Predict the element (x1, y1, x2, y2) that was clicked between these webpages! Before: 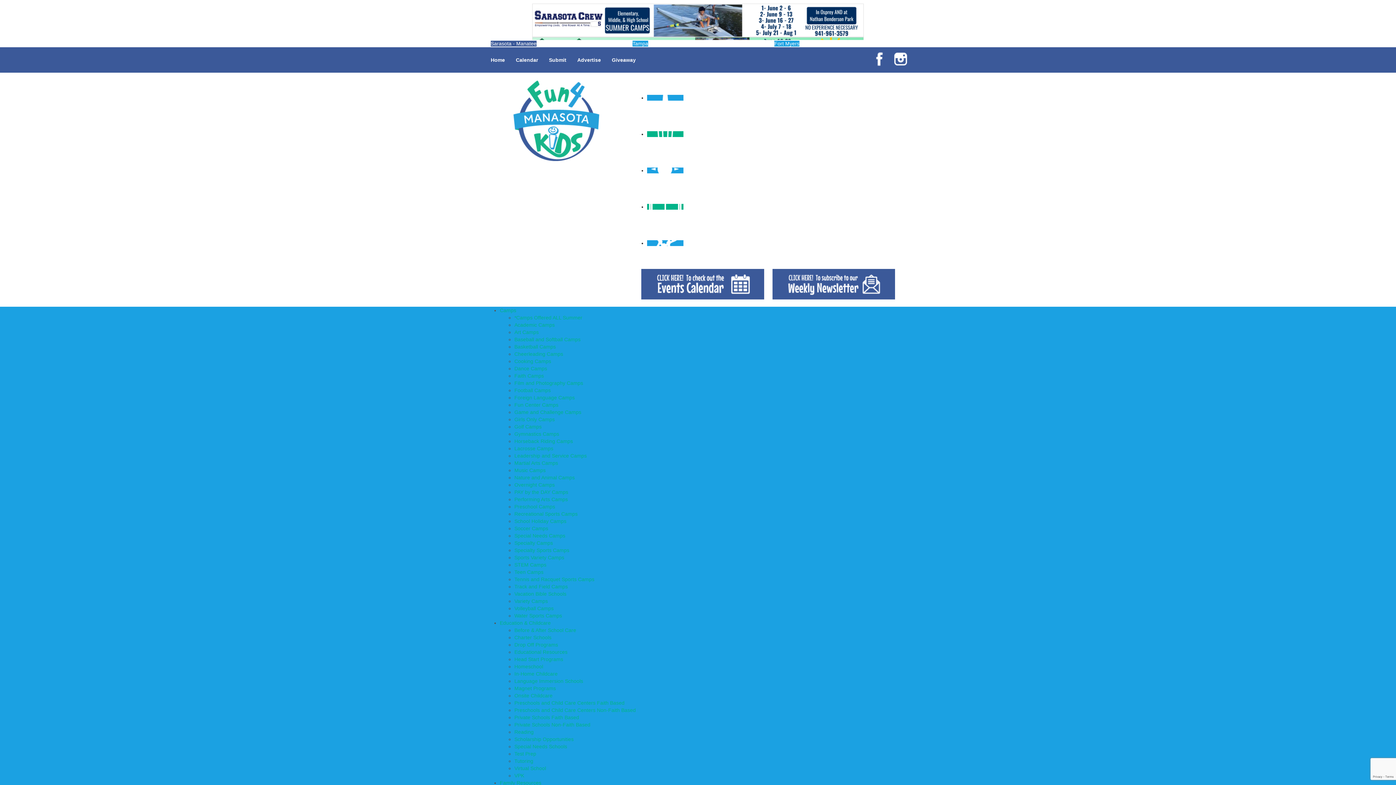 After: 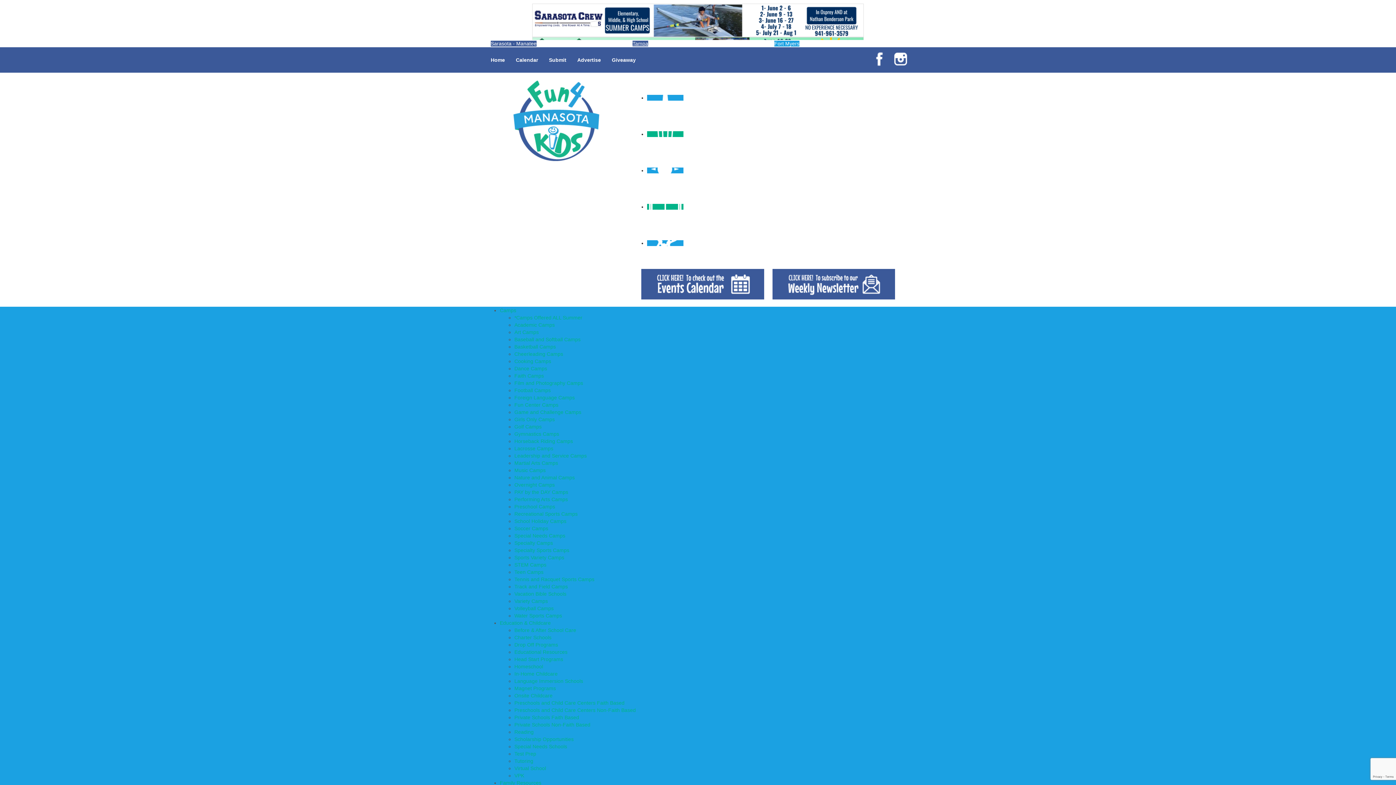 Action: label: Tampa bbox: (632, 40, 648, 46)